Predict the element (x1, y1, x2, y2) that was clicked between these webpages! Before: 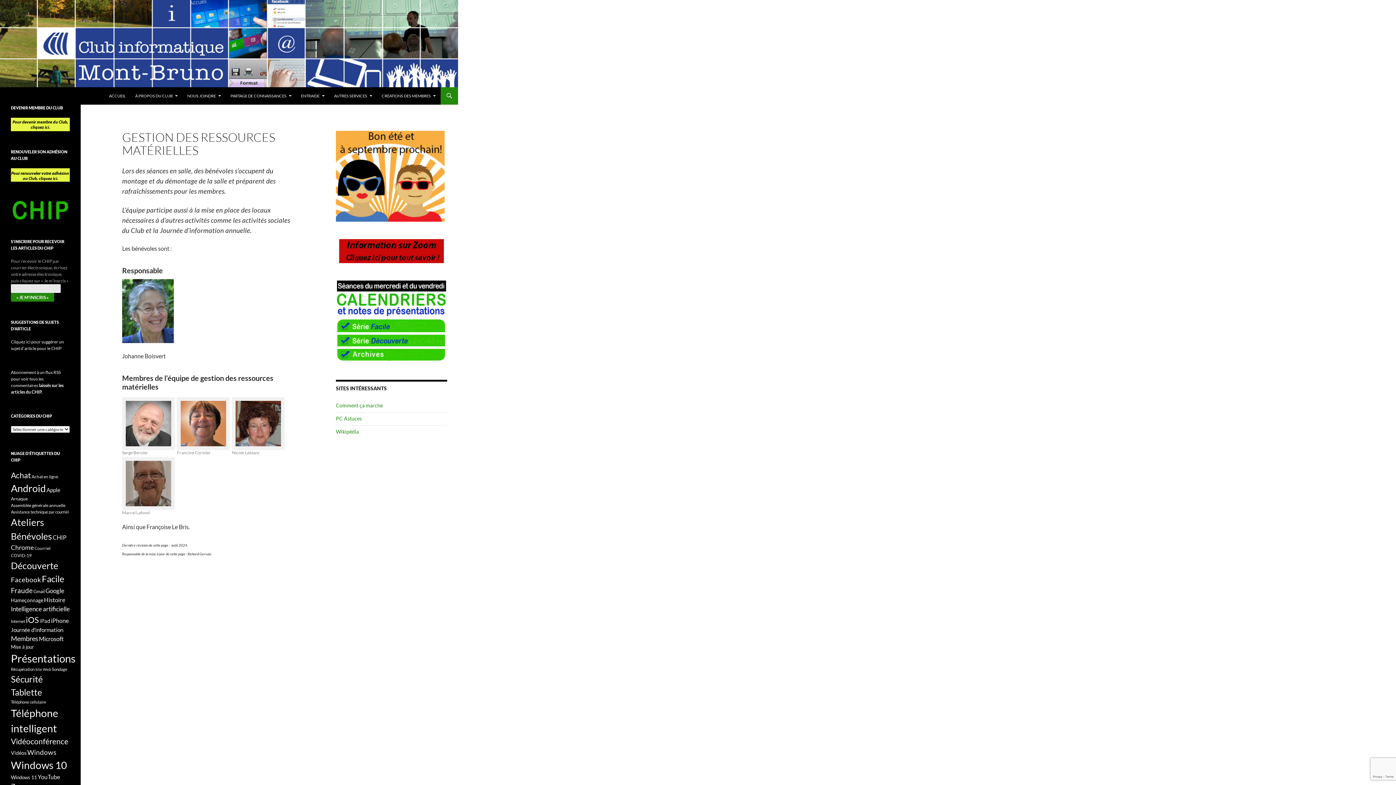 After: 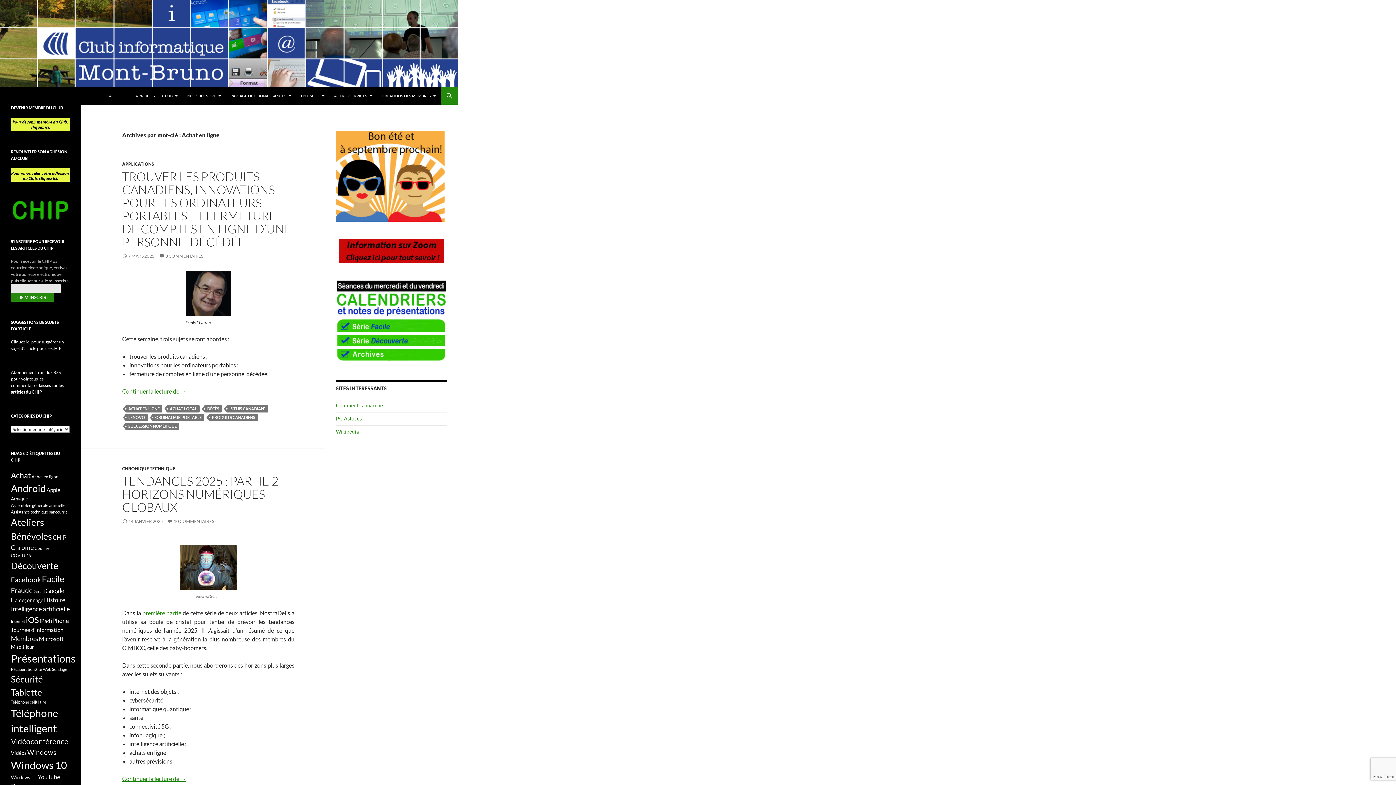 Action: bbox: (31, 474, 58, 479) label: Achat en ligne (32 éléments)